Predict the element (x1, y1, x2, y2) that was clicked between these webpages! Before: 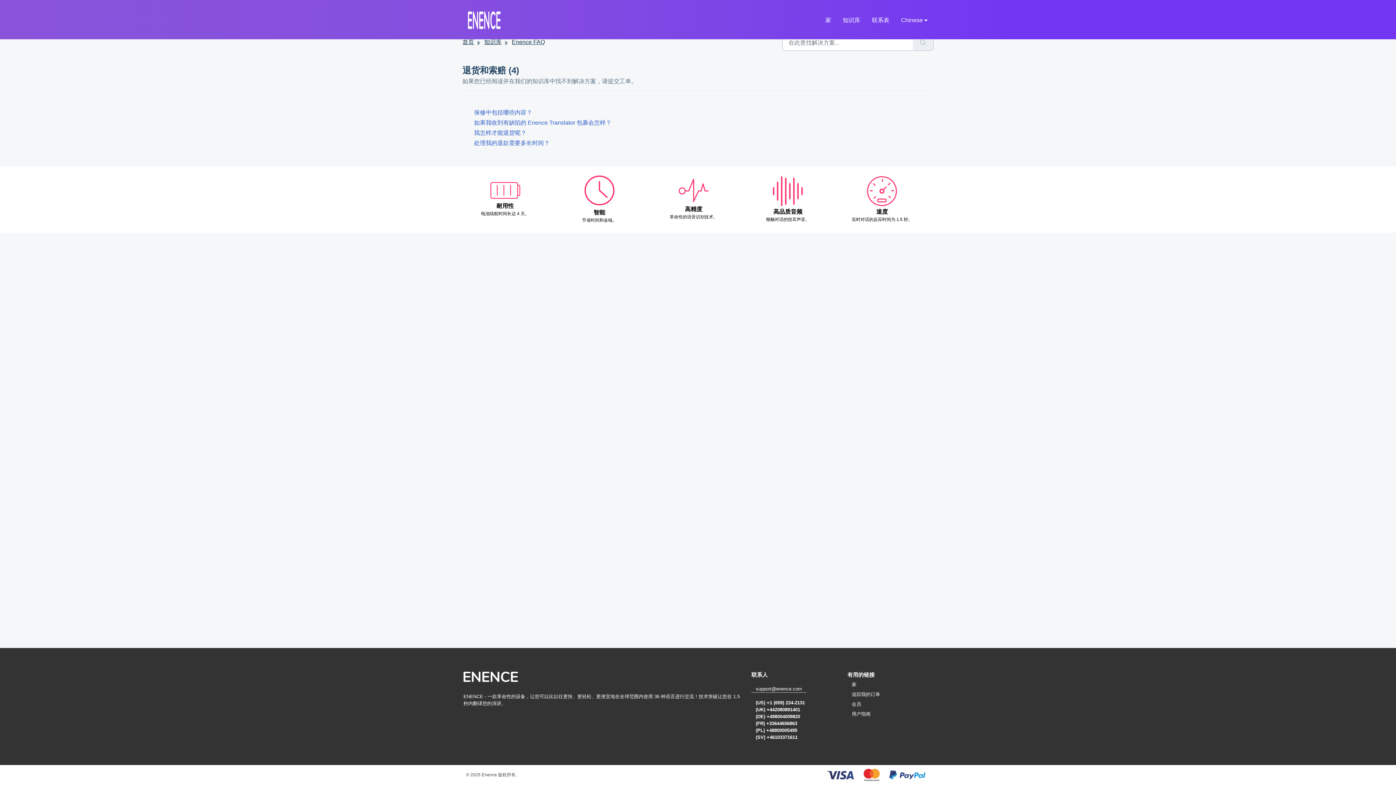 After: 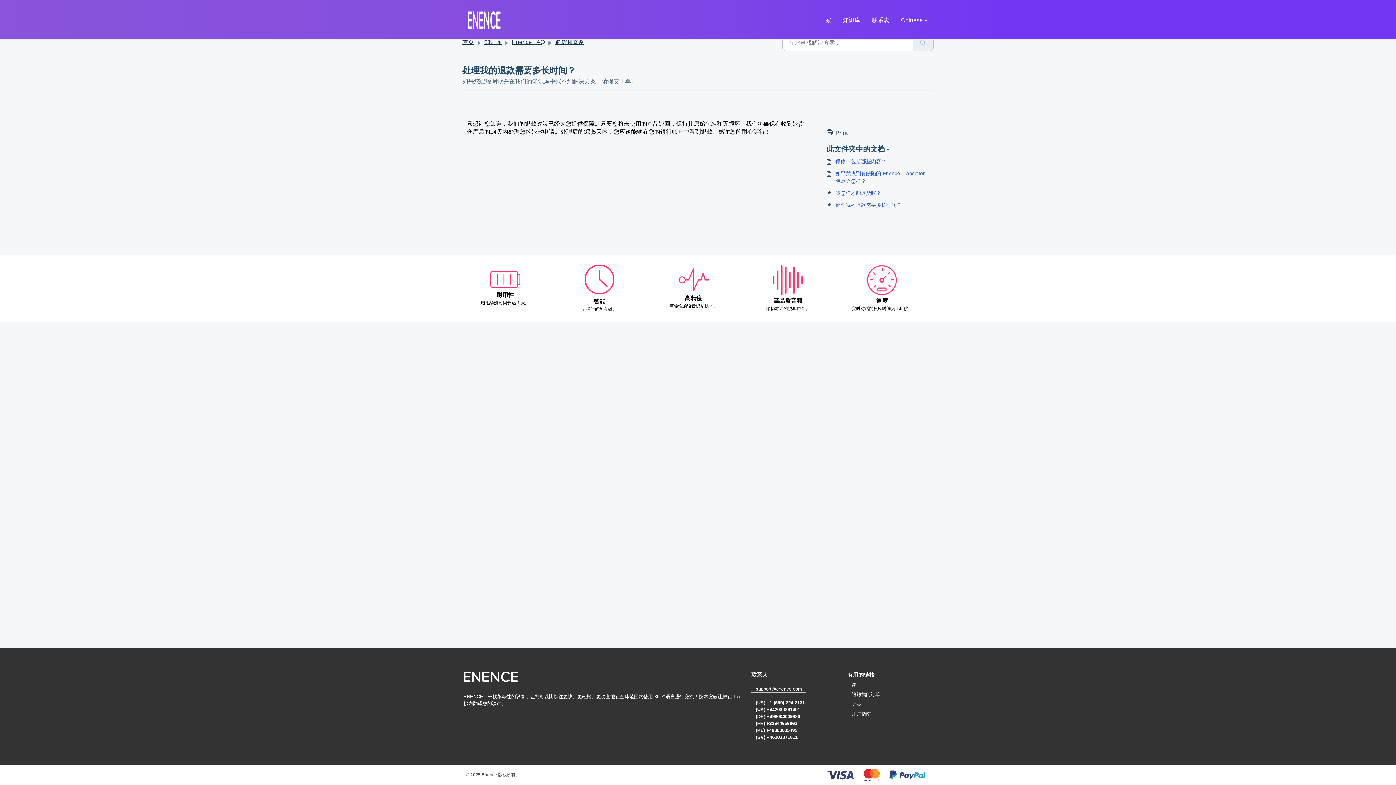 Action: label: 处理我的退款需要多长时间？ bbox: (474, 138, 922, 147)